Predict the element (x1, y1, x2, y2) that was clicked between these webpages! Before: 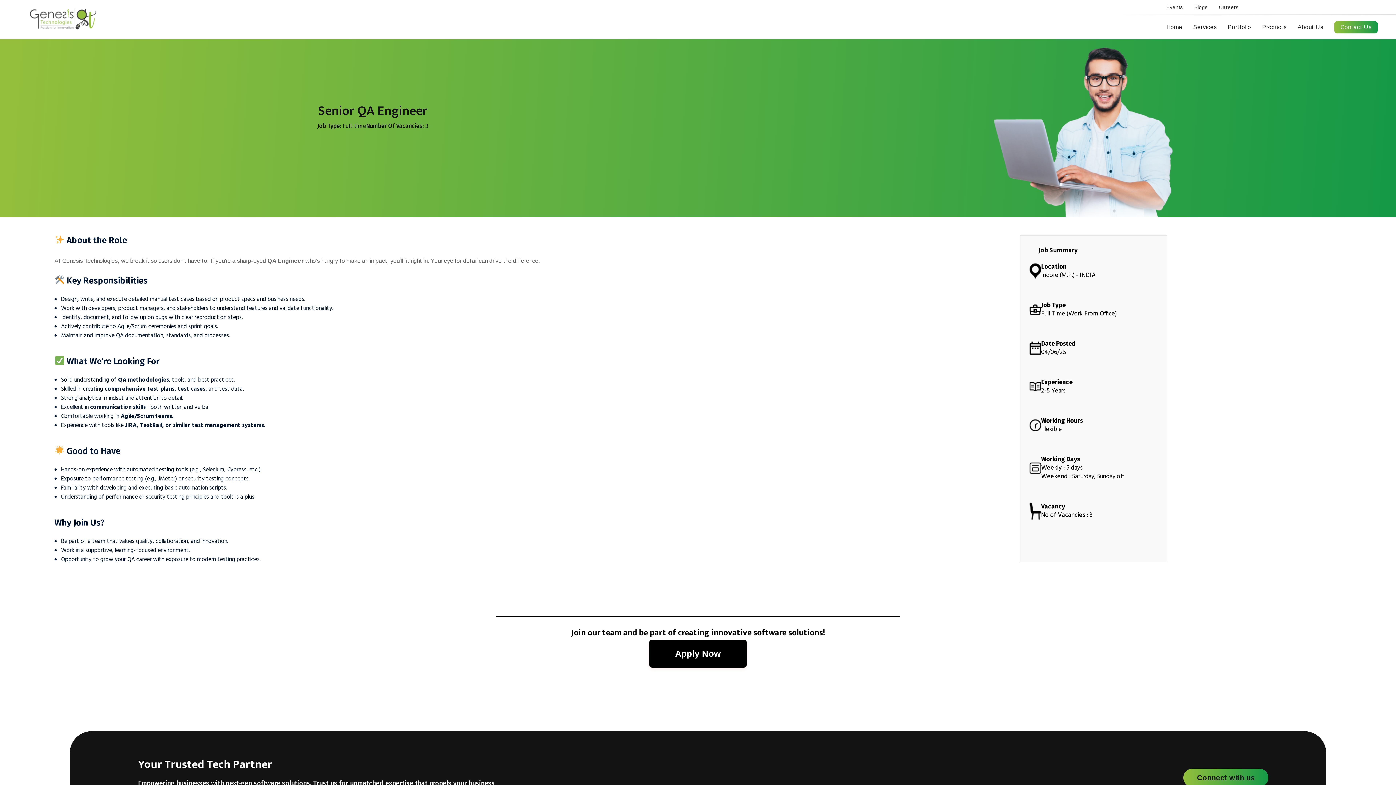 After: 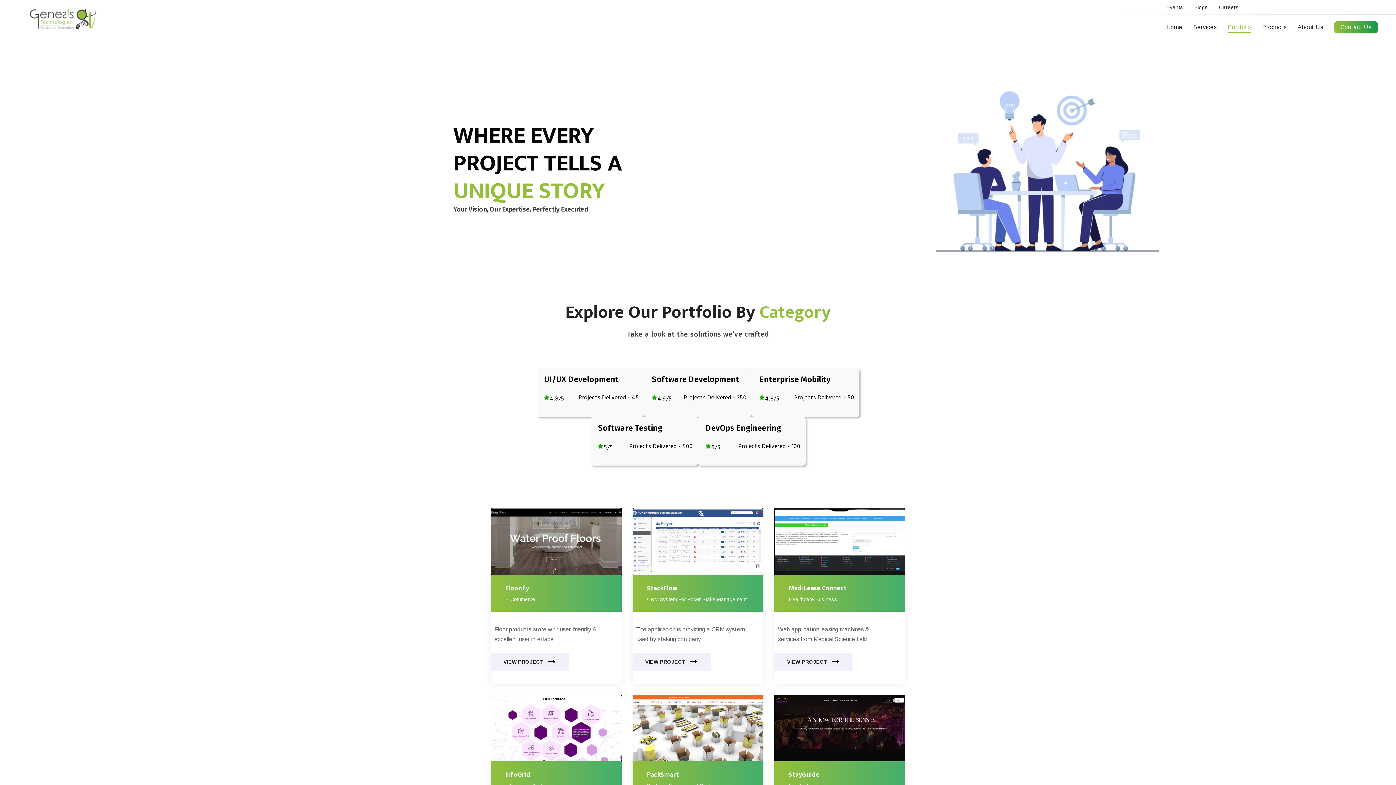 Action: label: Portfolio bbox: (1228, 21, 1251, 32)